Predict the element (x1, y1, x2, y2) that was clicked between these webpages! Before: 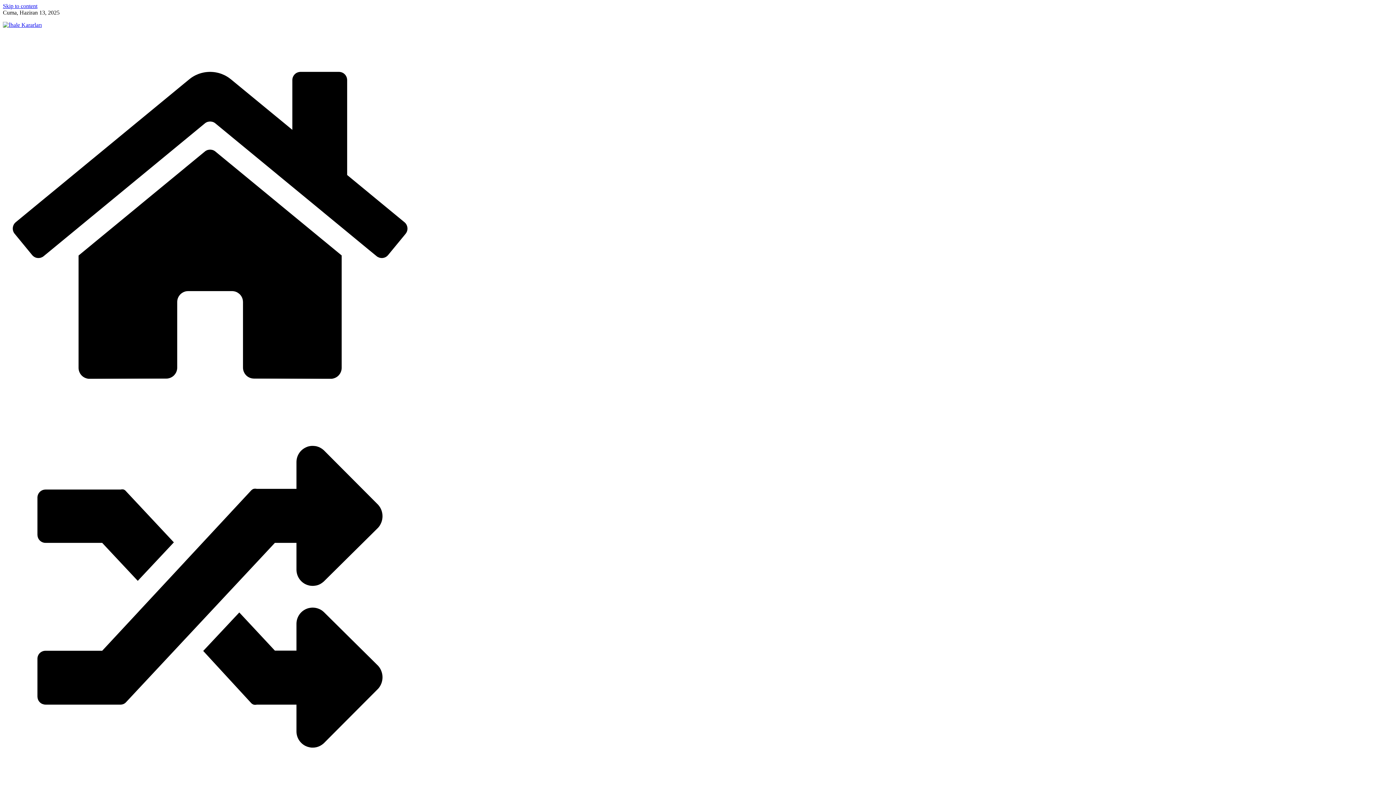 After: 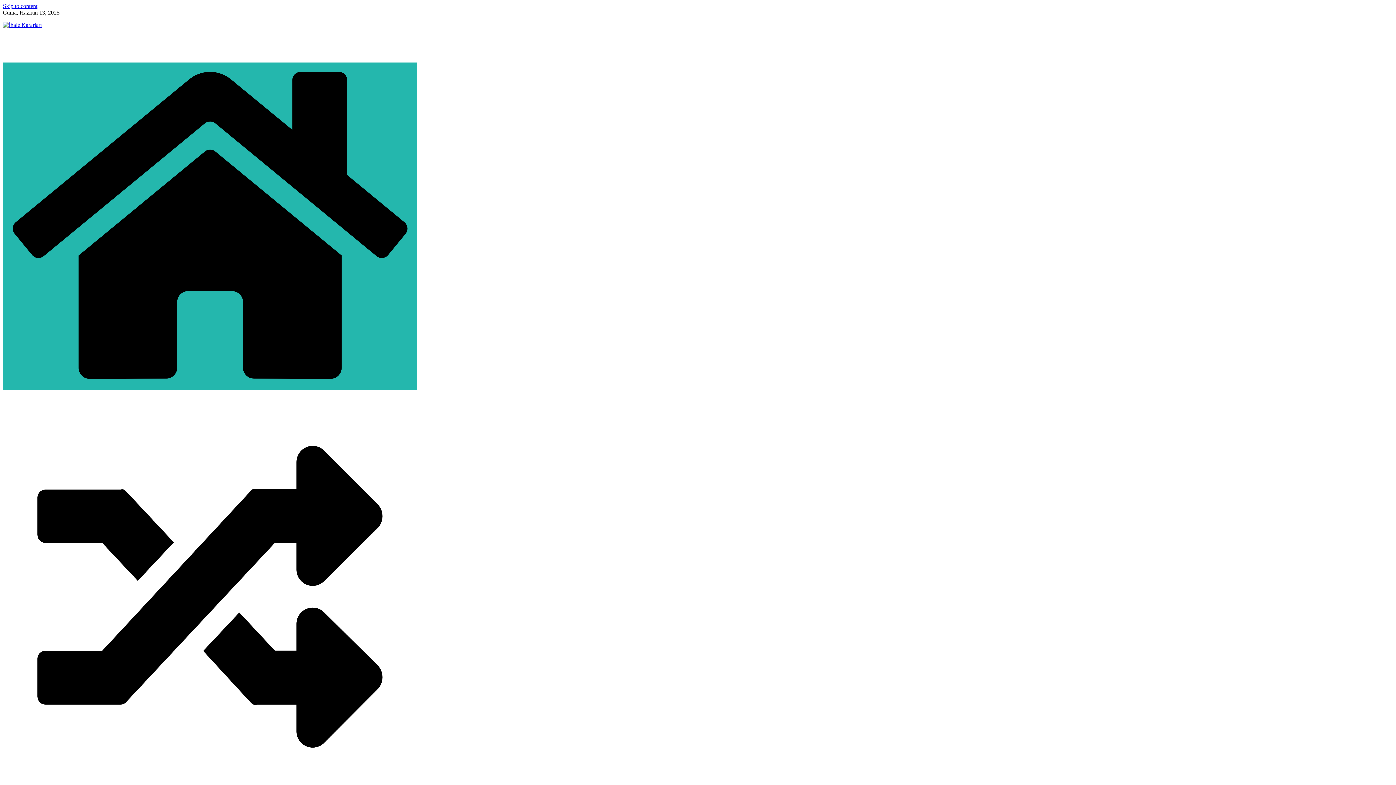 Action: bbox: (2, 383, 417, 389)